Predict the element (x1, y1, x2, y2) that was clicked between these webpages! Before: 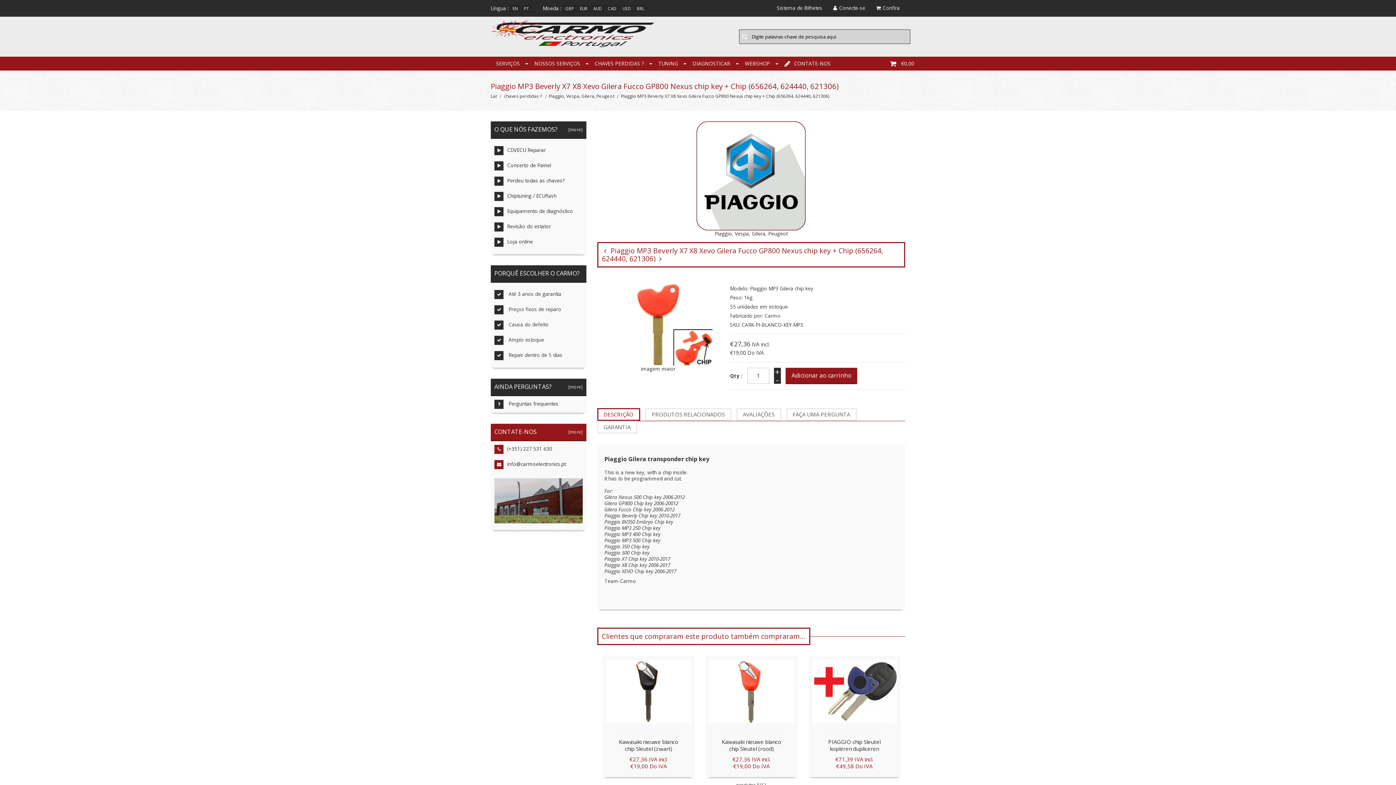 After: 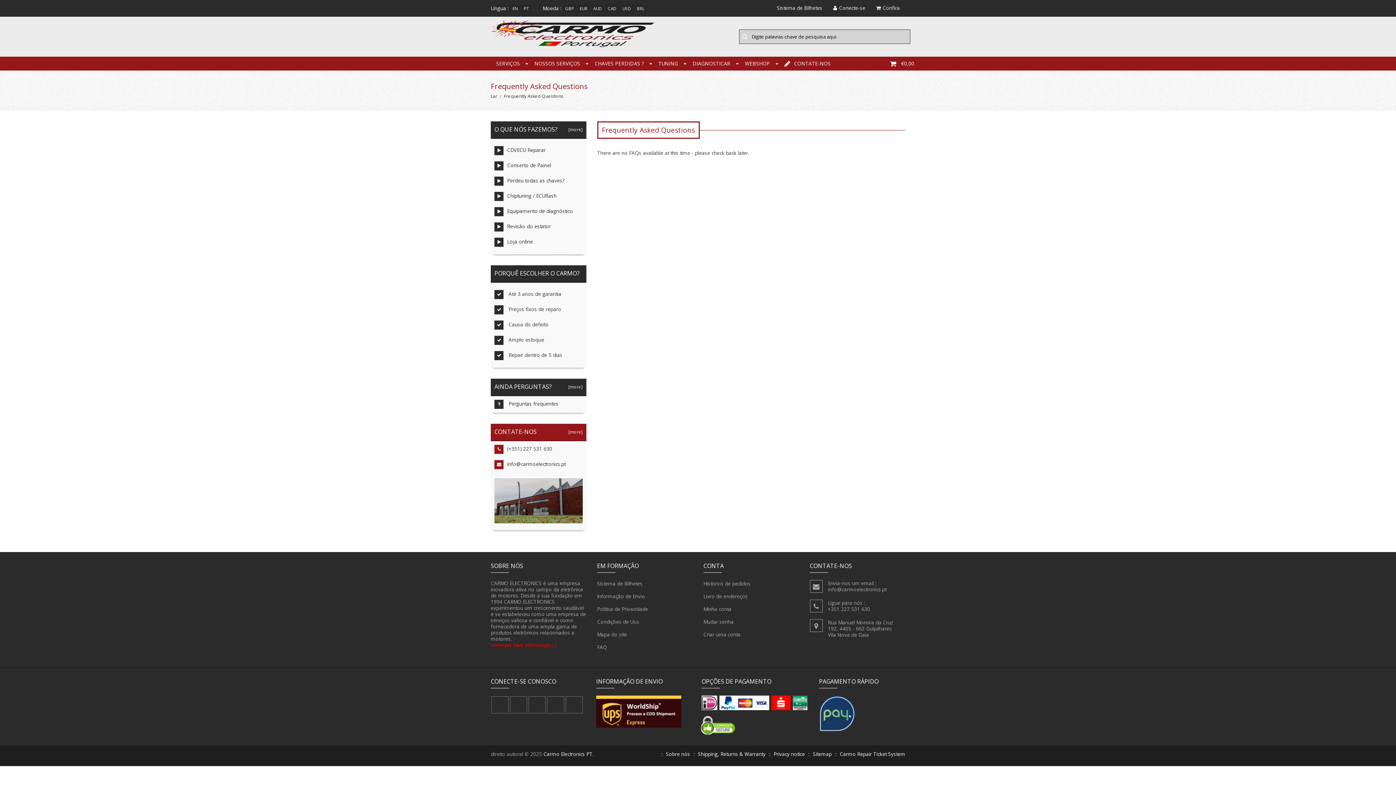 Action: label:  Perguntas frequentes bbox: (494, 400, 582, 409)